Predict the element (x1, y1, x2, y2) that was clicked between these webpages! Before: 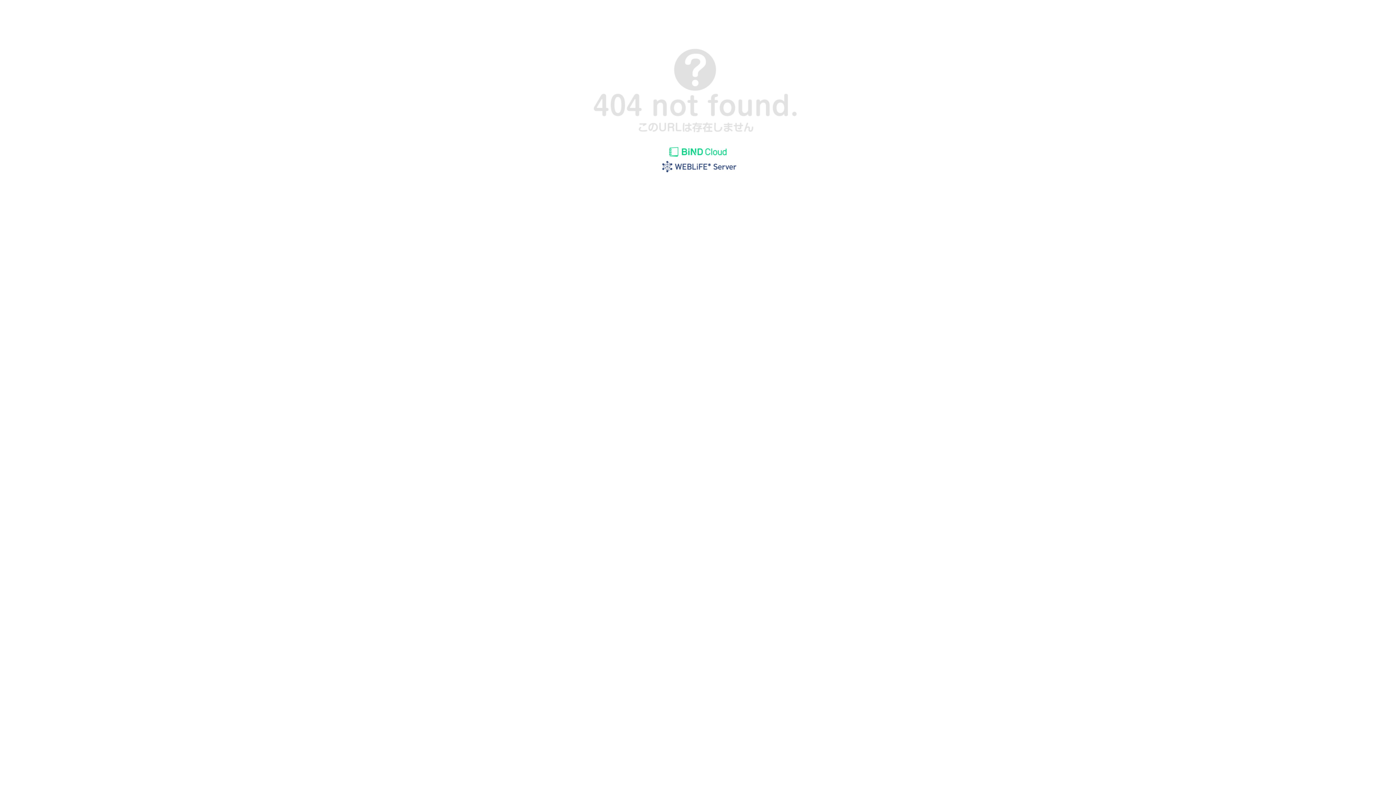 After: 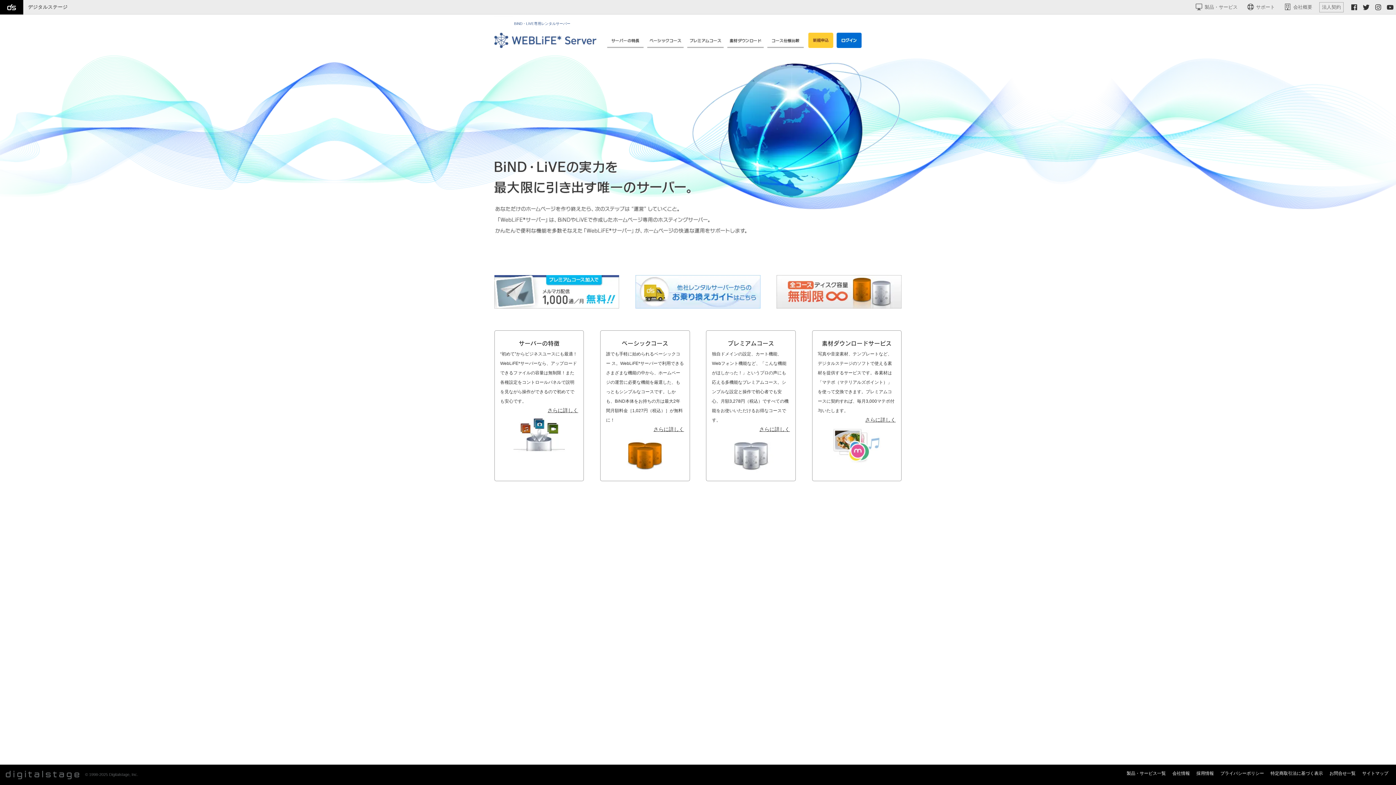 Action: bbox: (655, 169, 740, 175)